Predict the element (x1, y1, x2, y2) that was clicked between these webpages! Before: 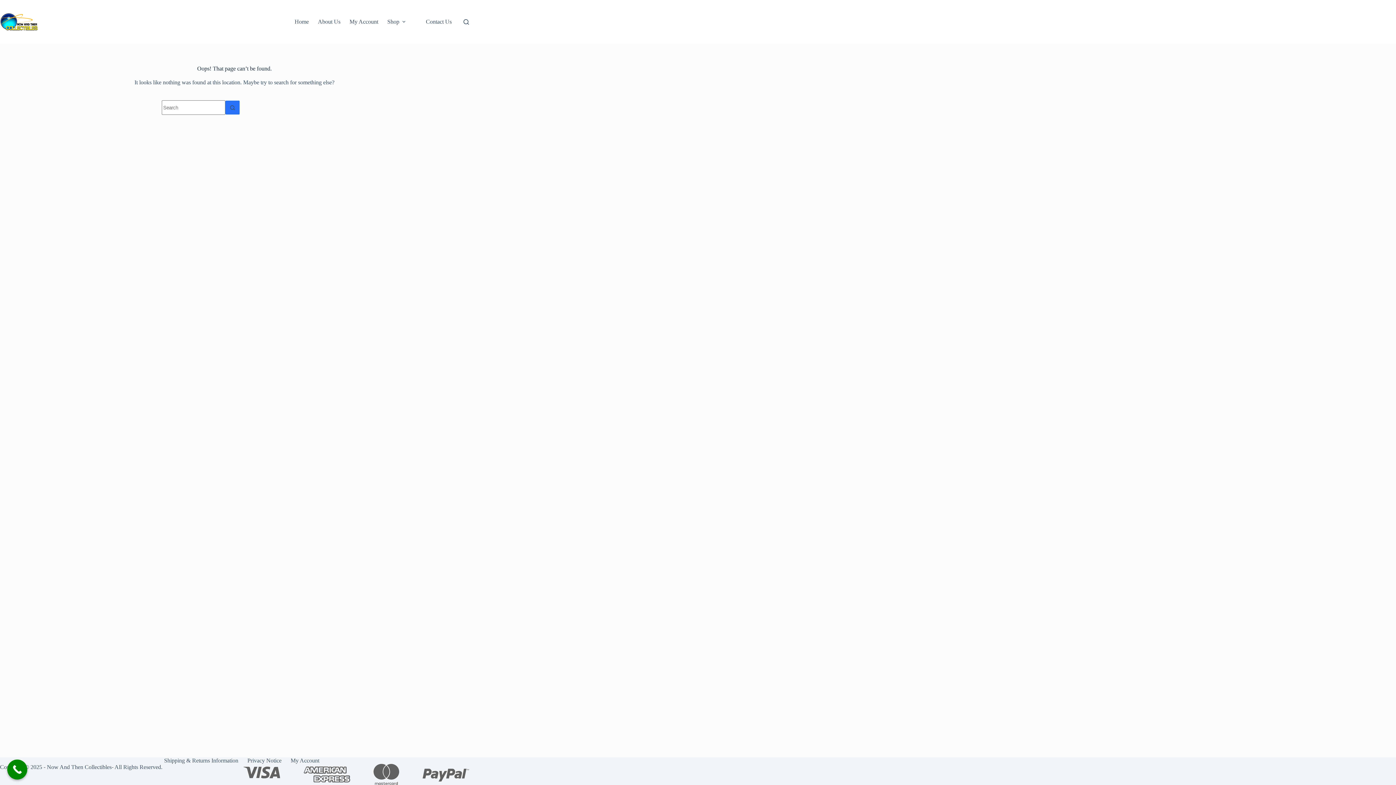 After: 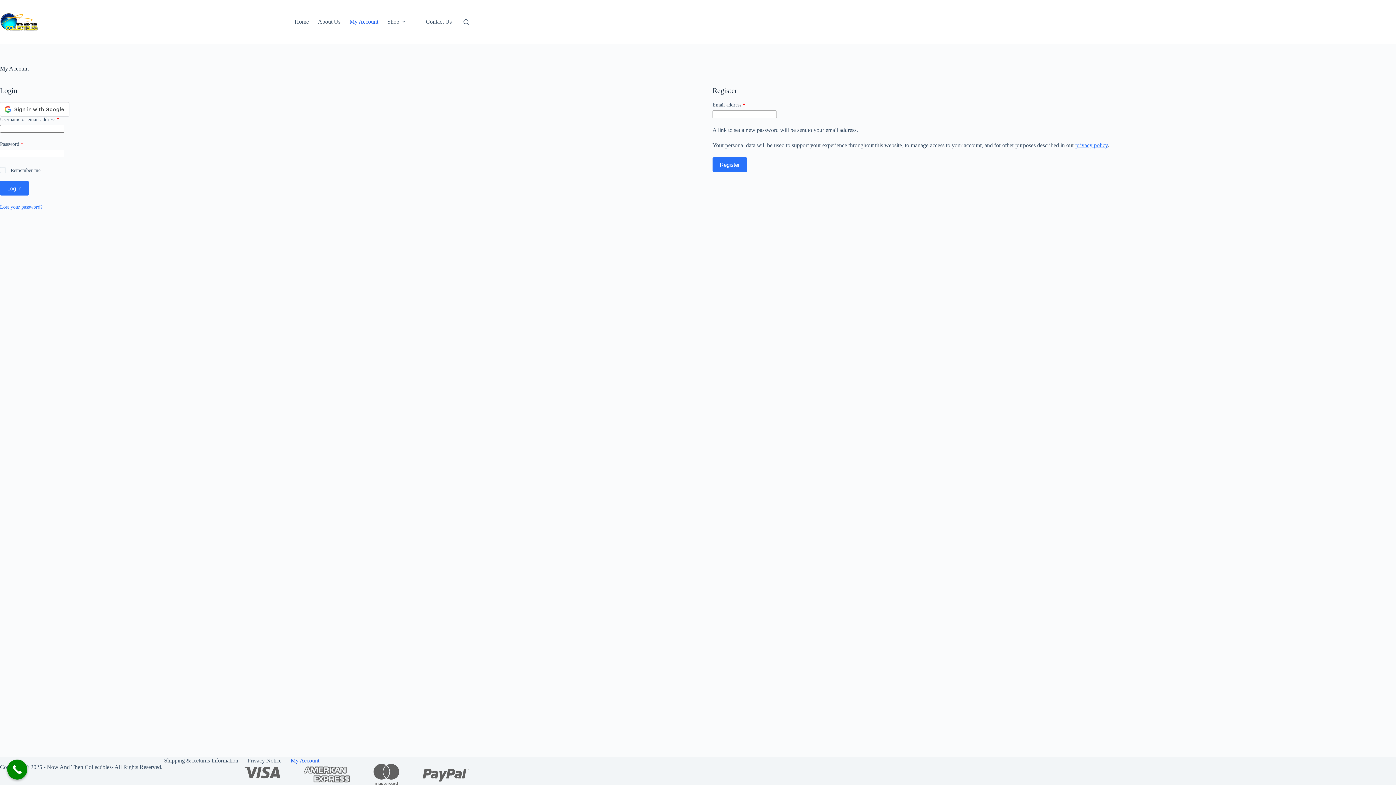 Action: label: My Account bbox: (286, 757, 324, 764)